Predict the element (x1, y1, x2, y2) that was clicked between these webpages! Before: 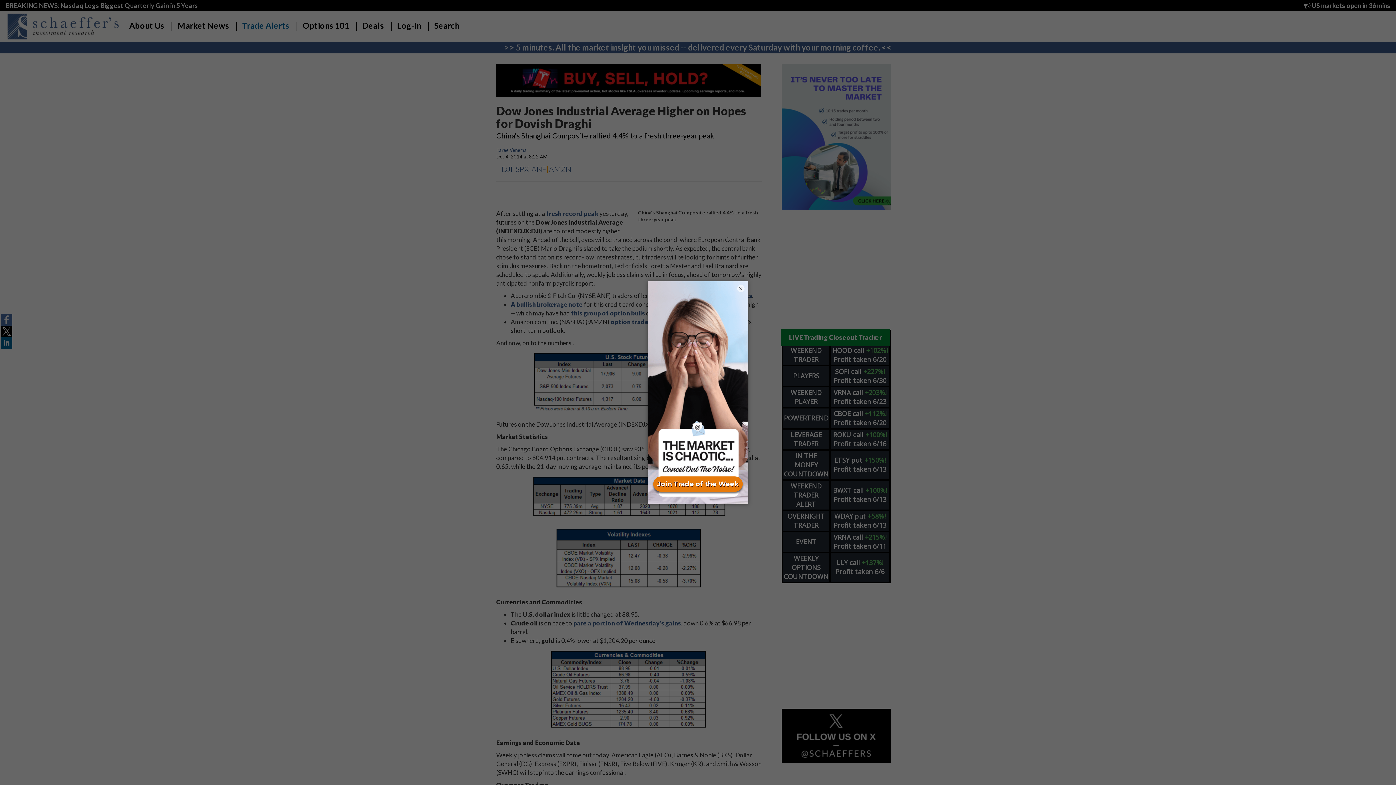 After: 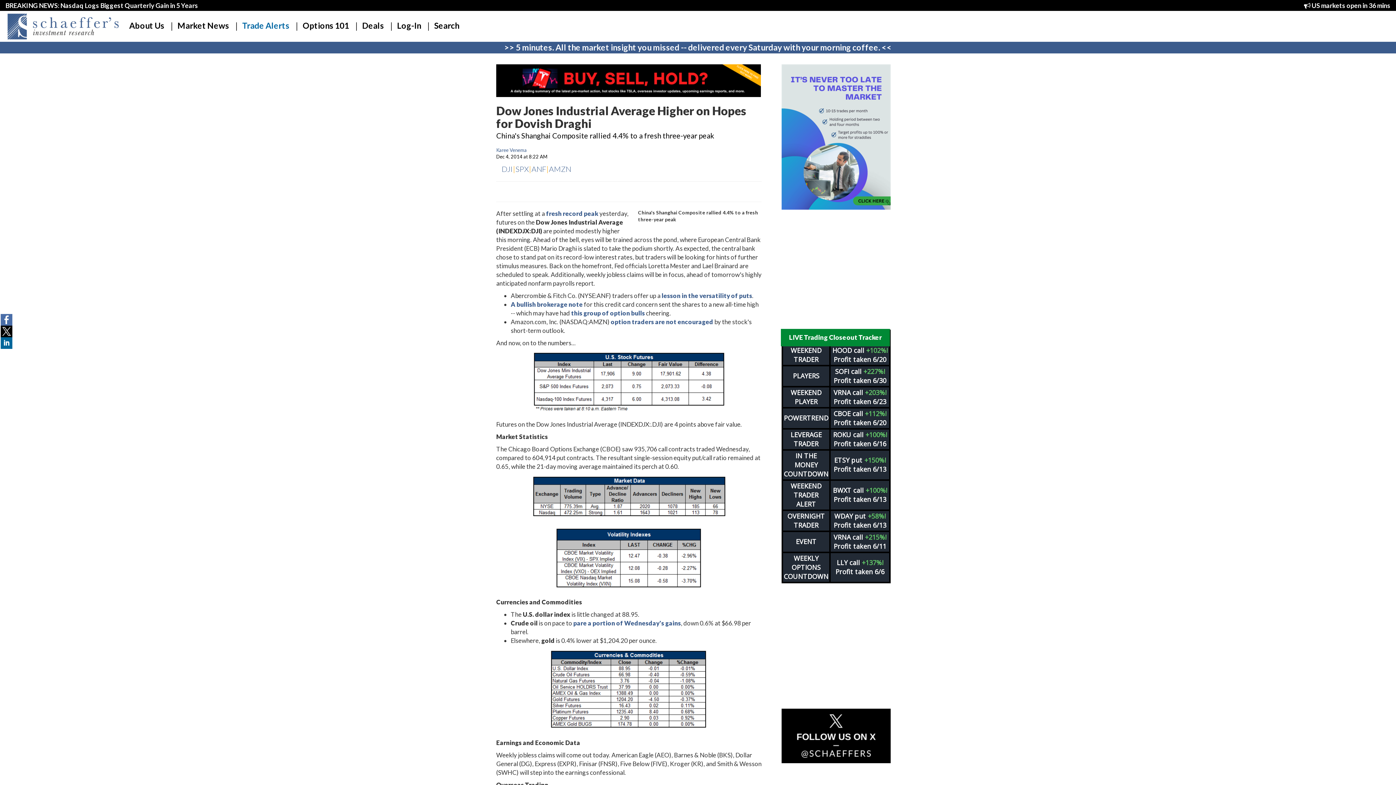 Action: label: × bbox: (737, 284, 744, 292)